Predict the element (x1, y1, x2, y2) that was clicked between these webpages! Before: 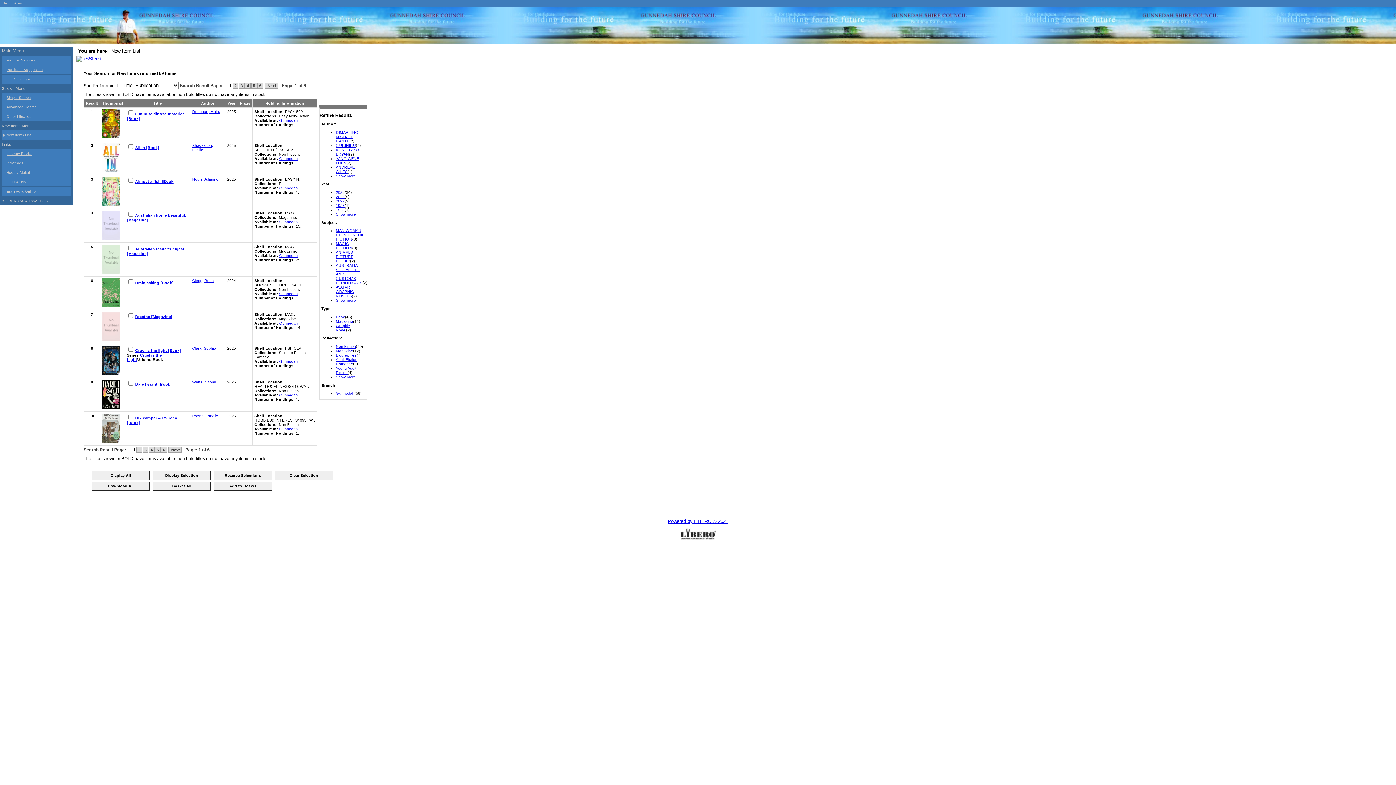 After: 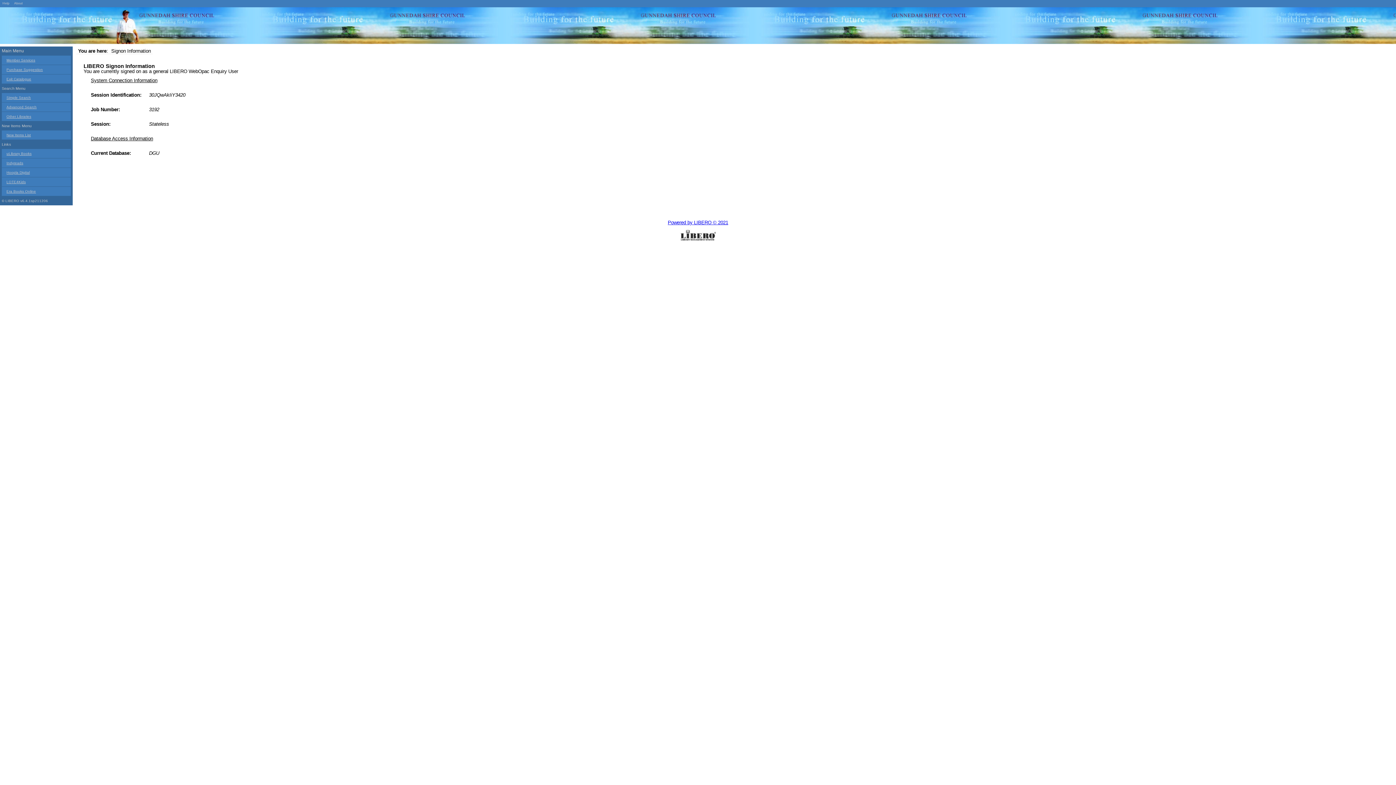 Action: bbox: (14, 1, 22, 5) label: About